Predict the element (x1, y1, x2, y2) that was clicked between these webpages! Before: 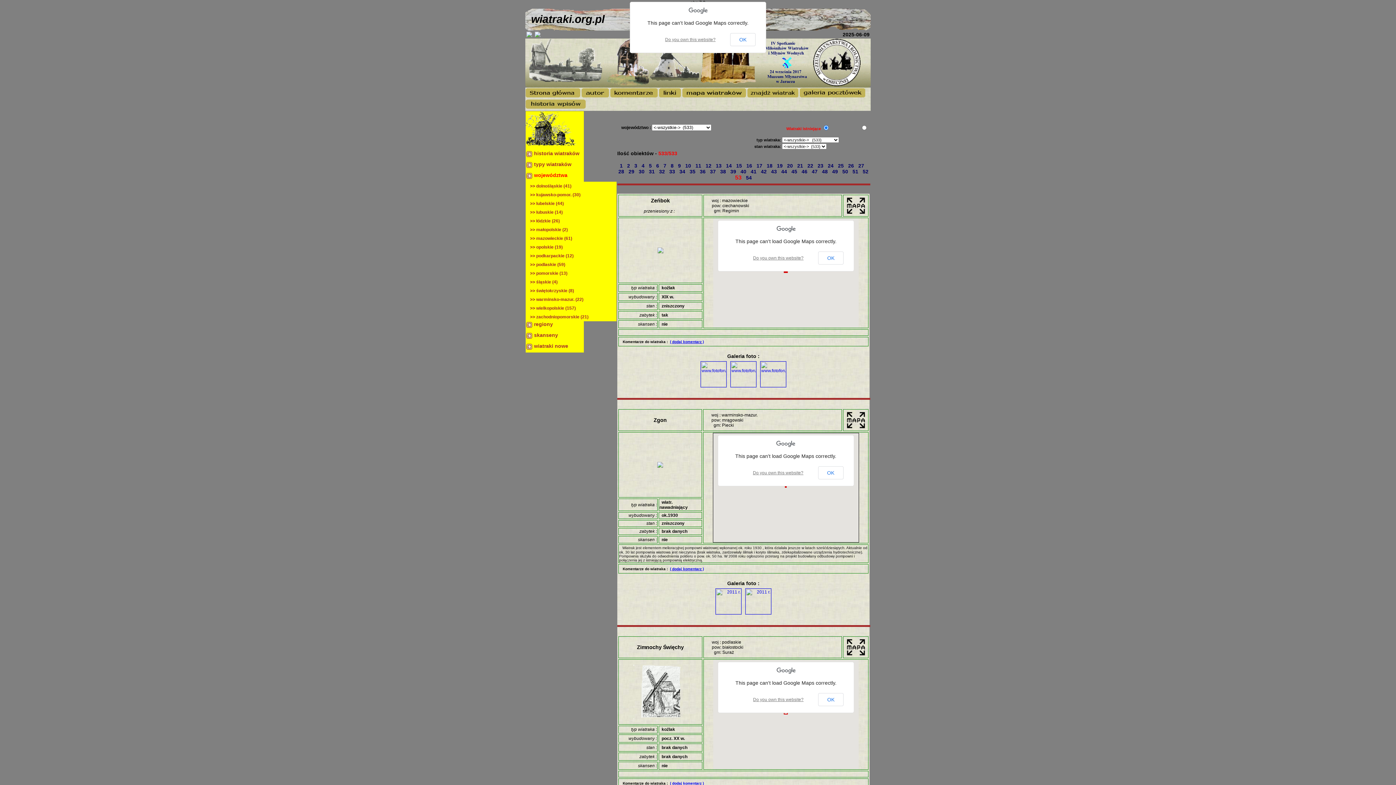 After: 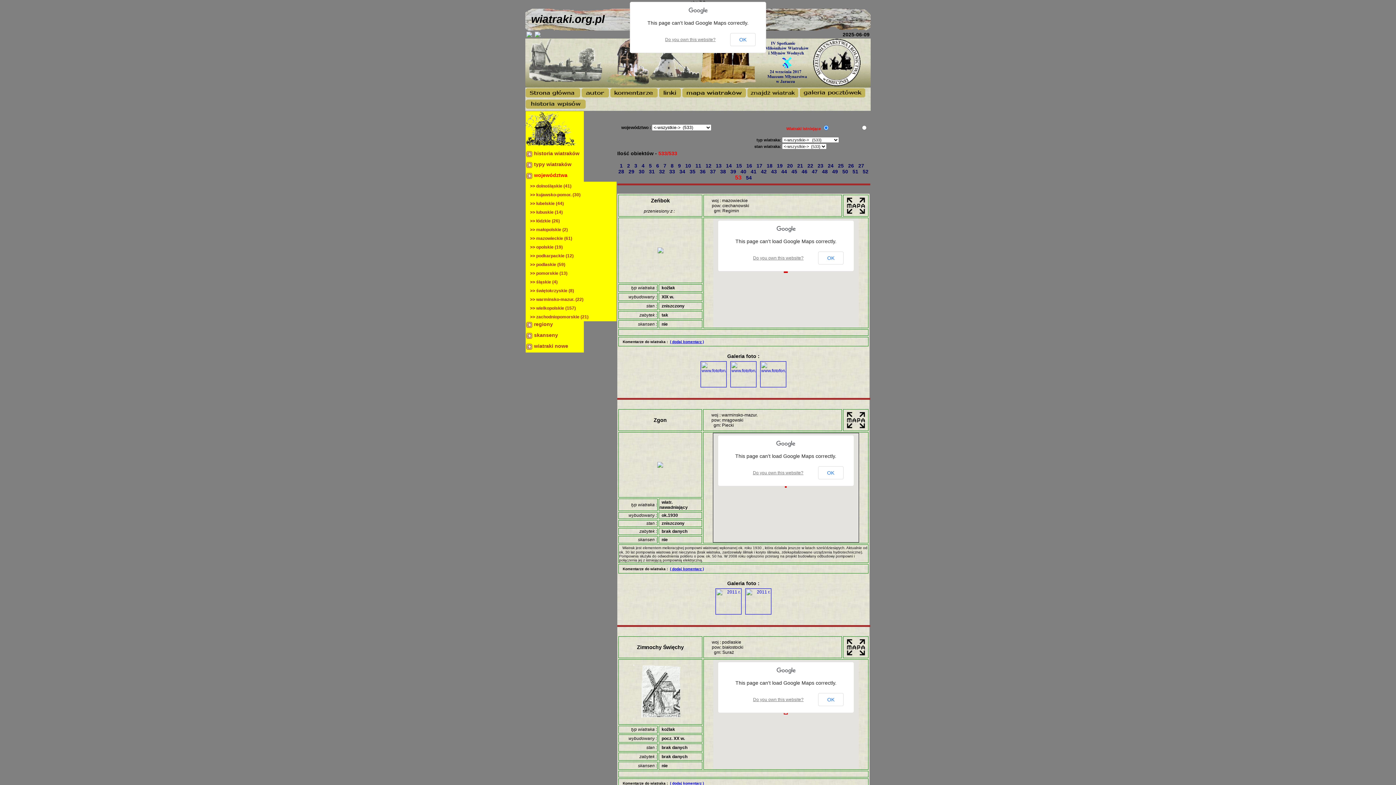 Action: bbox: (846, 210, 866, 216)